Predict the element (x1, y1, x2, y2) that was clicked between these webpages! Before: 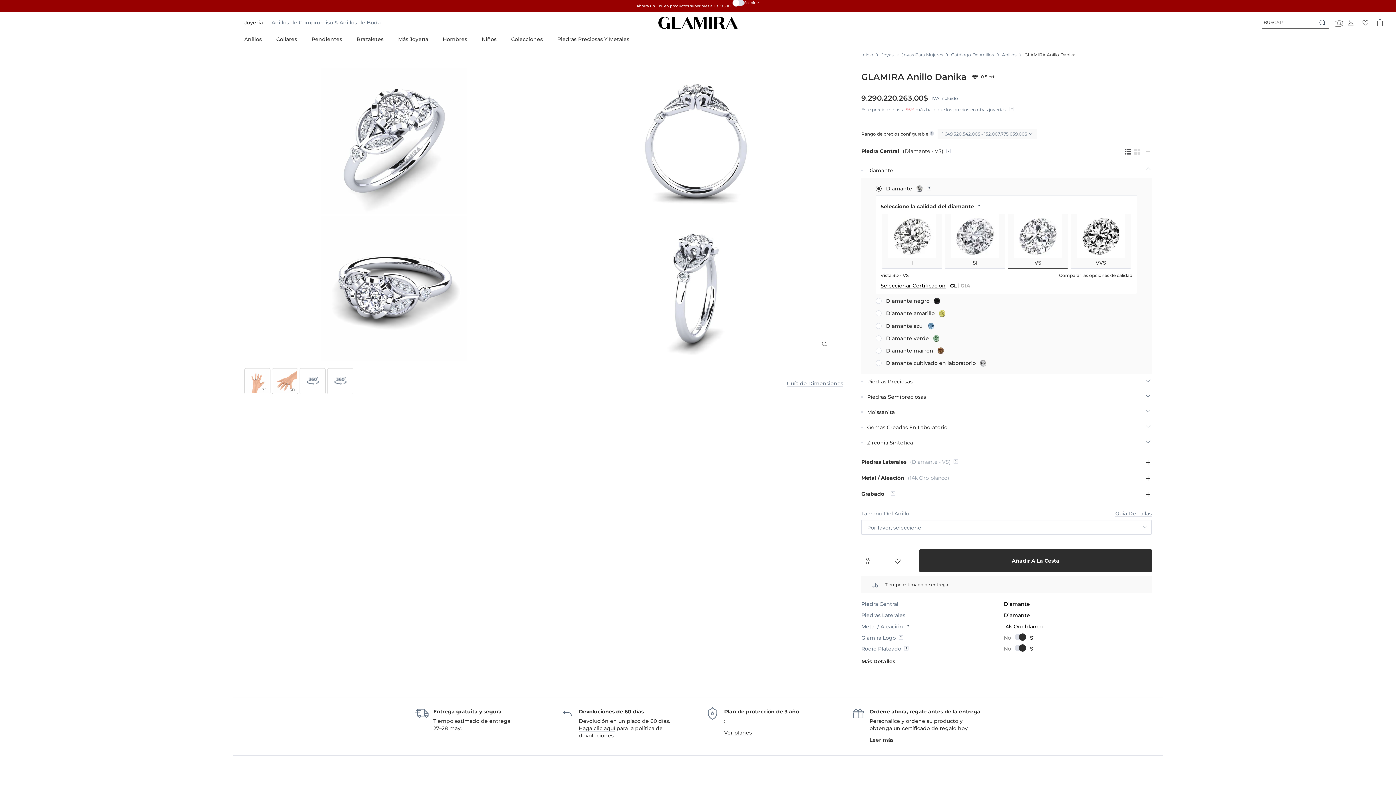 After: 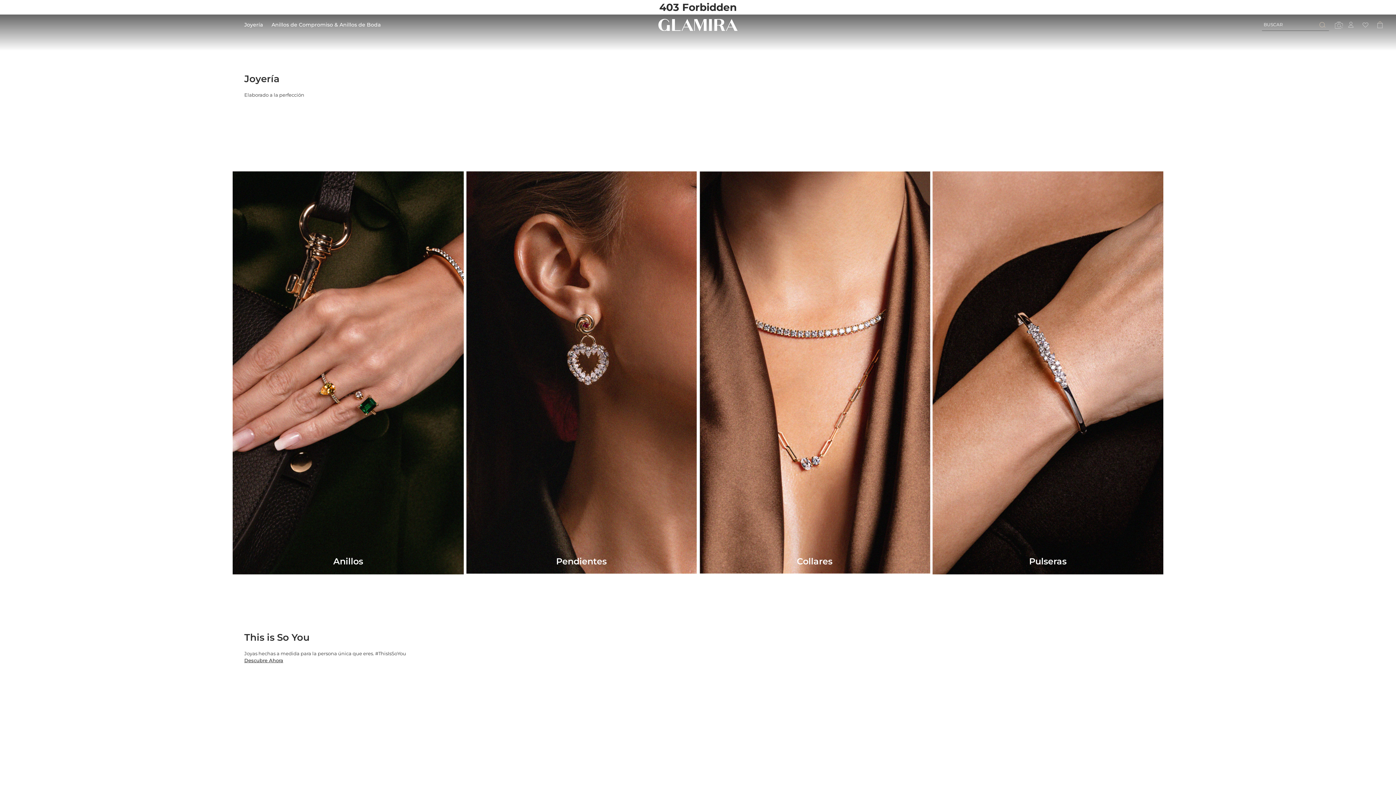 Action: label: Inicio bbox: (861, 51, 873, 57)